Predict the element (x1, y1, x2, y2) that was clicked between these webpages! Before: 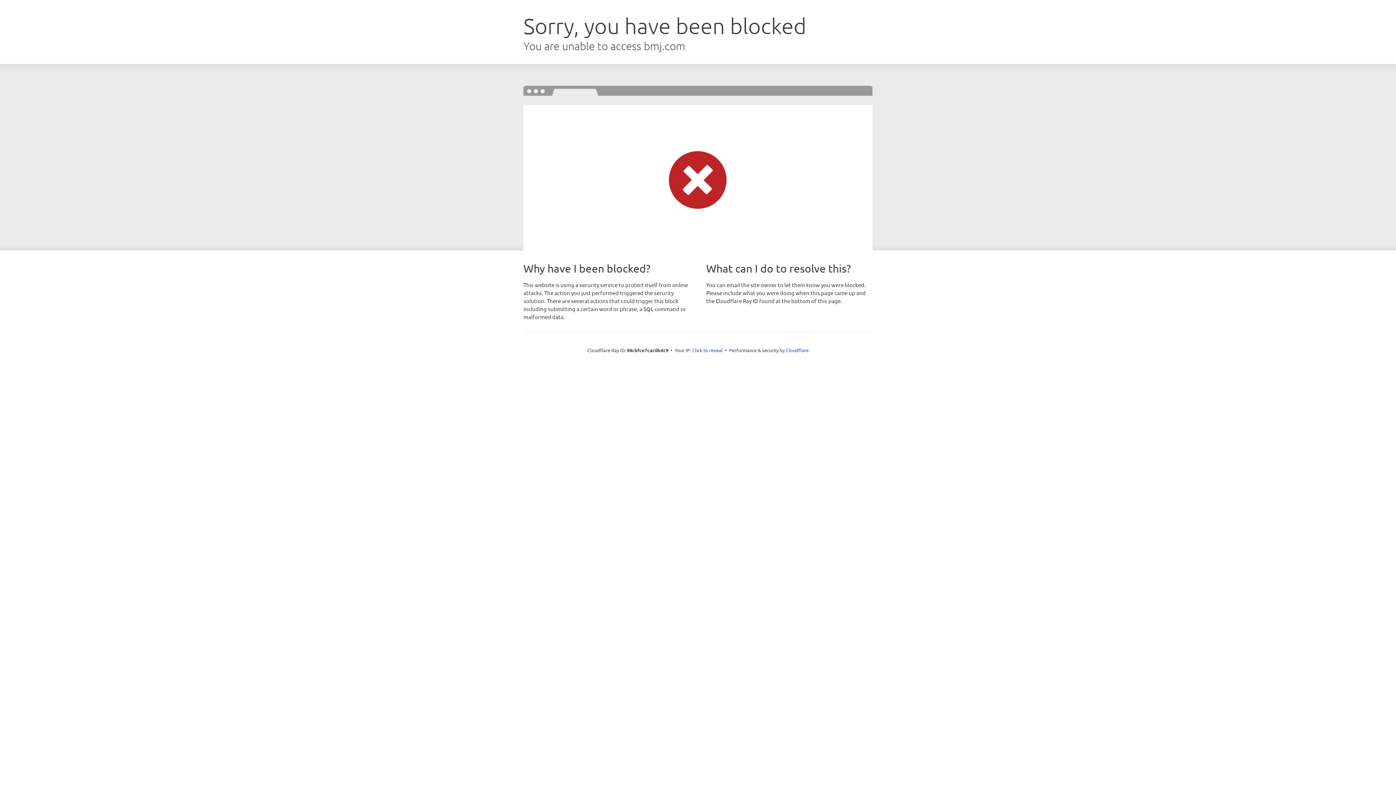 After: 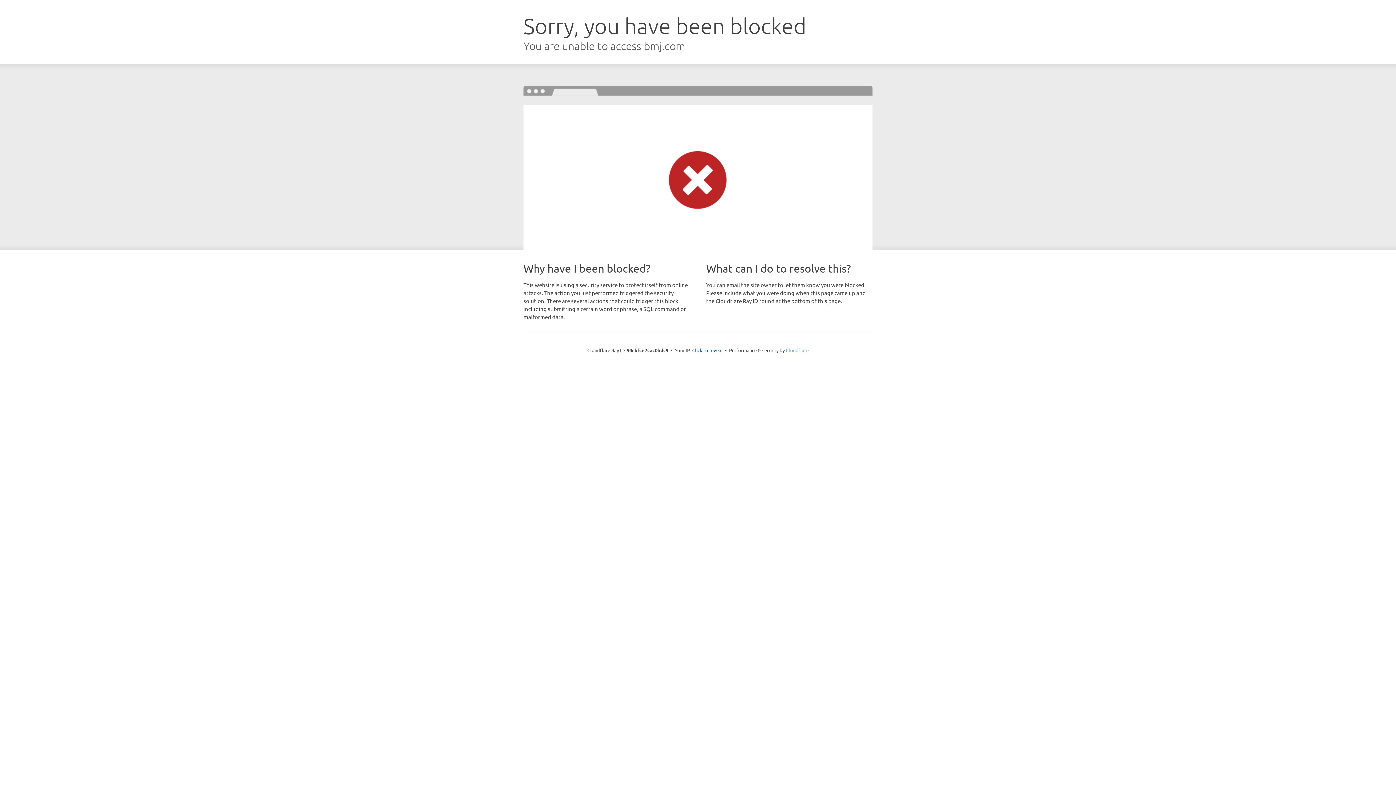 Action: label: Cloudflare bbox: (786, 347, 808, 353)